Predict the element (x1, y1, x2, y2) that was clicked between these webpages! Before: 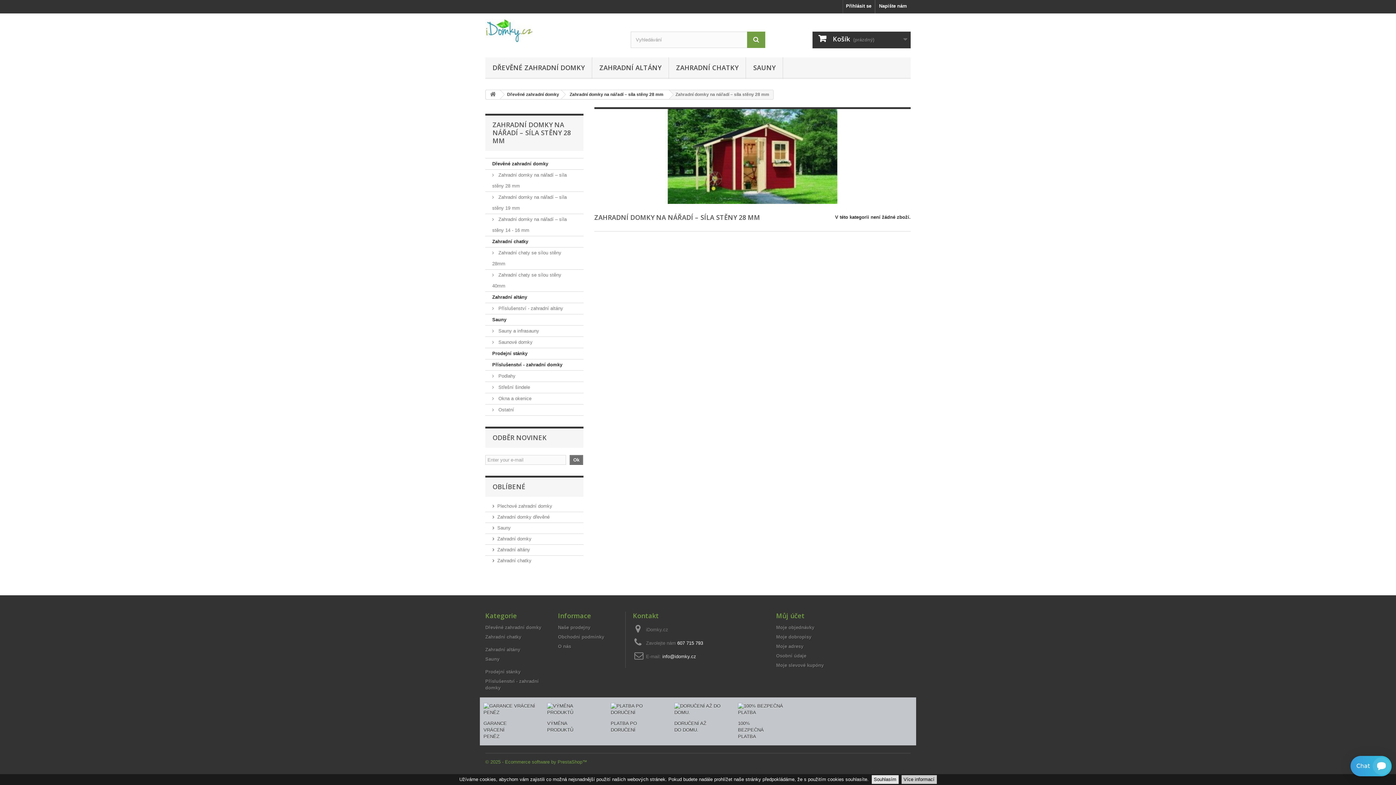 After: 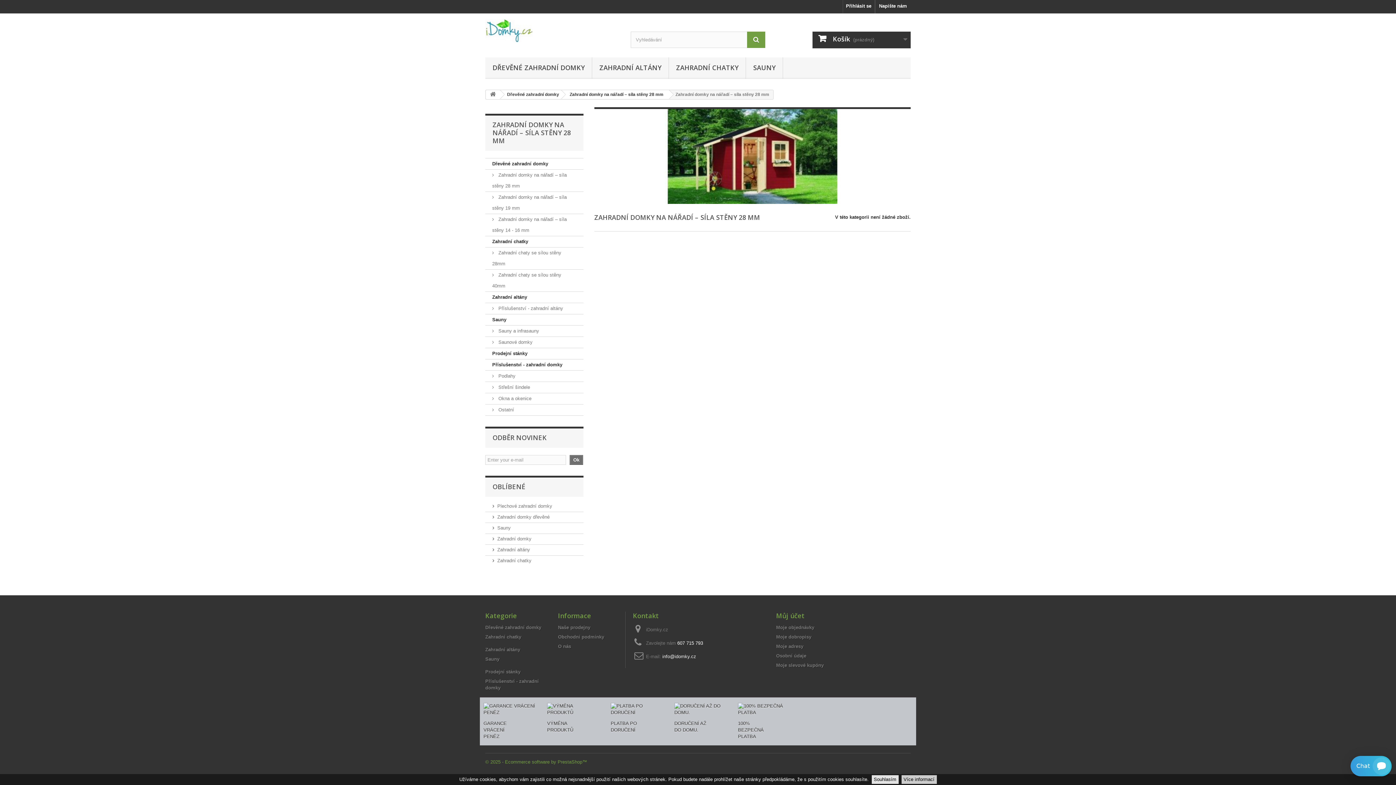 Action: label: info@idomky.cz bbox: (662, 654, 696, 659)